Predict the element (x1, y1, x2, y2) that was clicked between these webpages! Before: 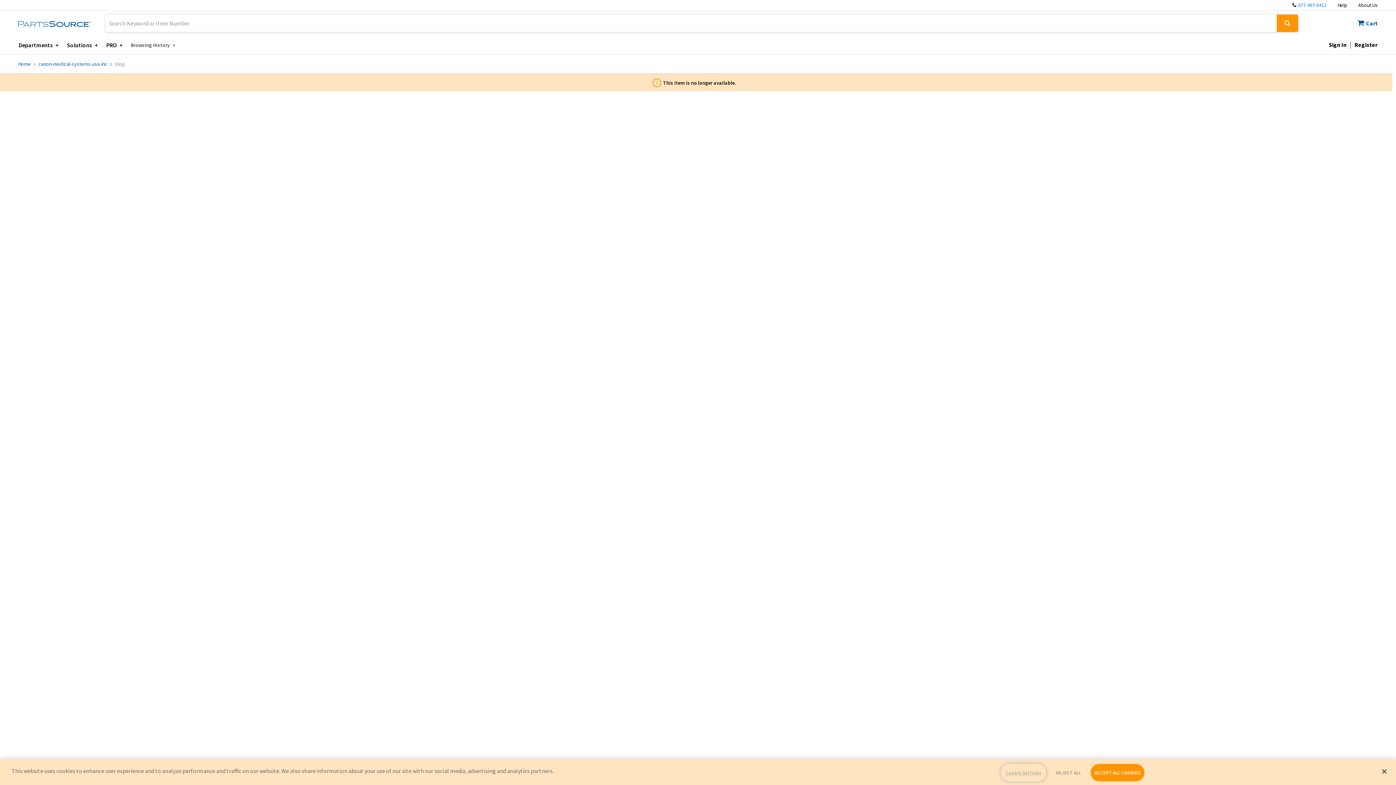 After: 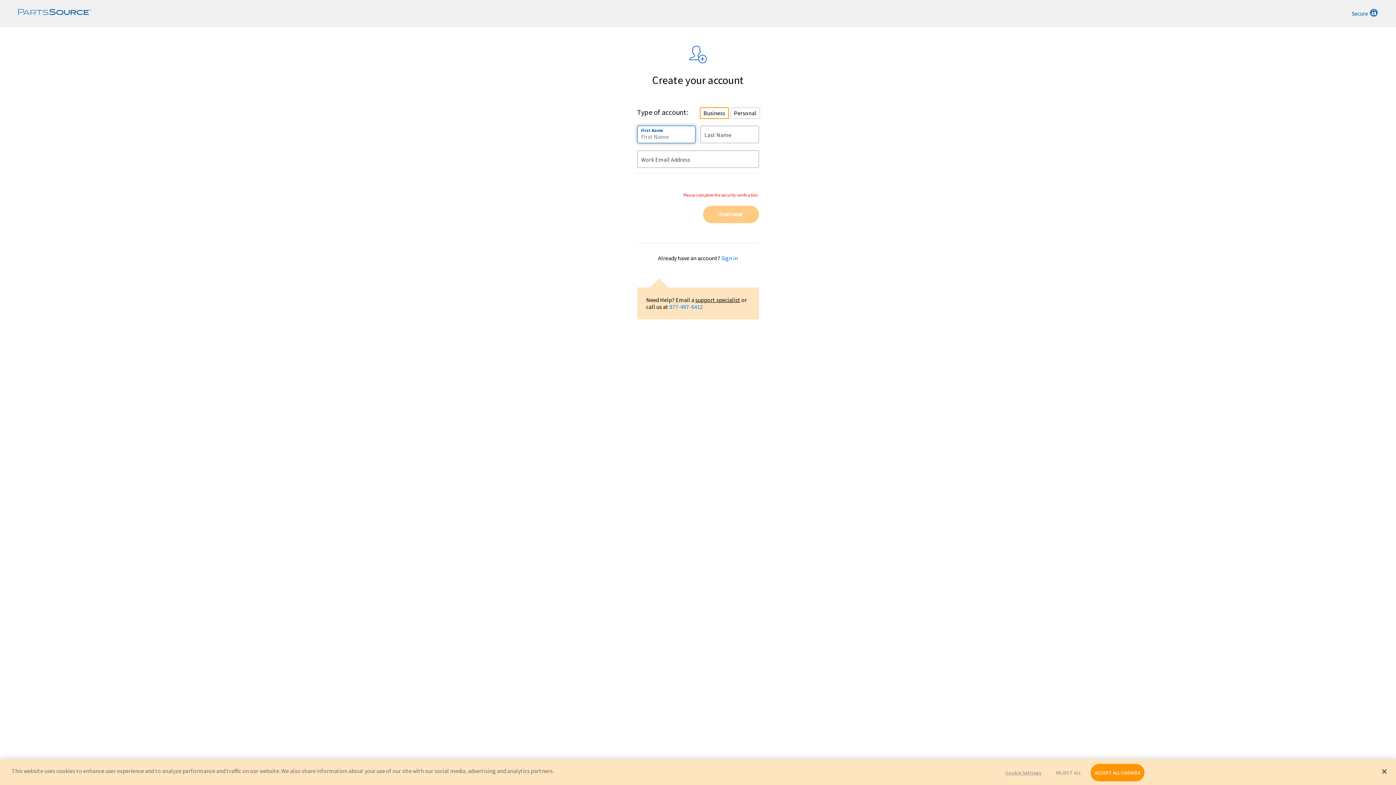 Action: bbox: (1354, 41, 1377, 48) label: Register